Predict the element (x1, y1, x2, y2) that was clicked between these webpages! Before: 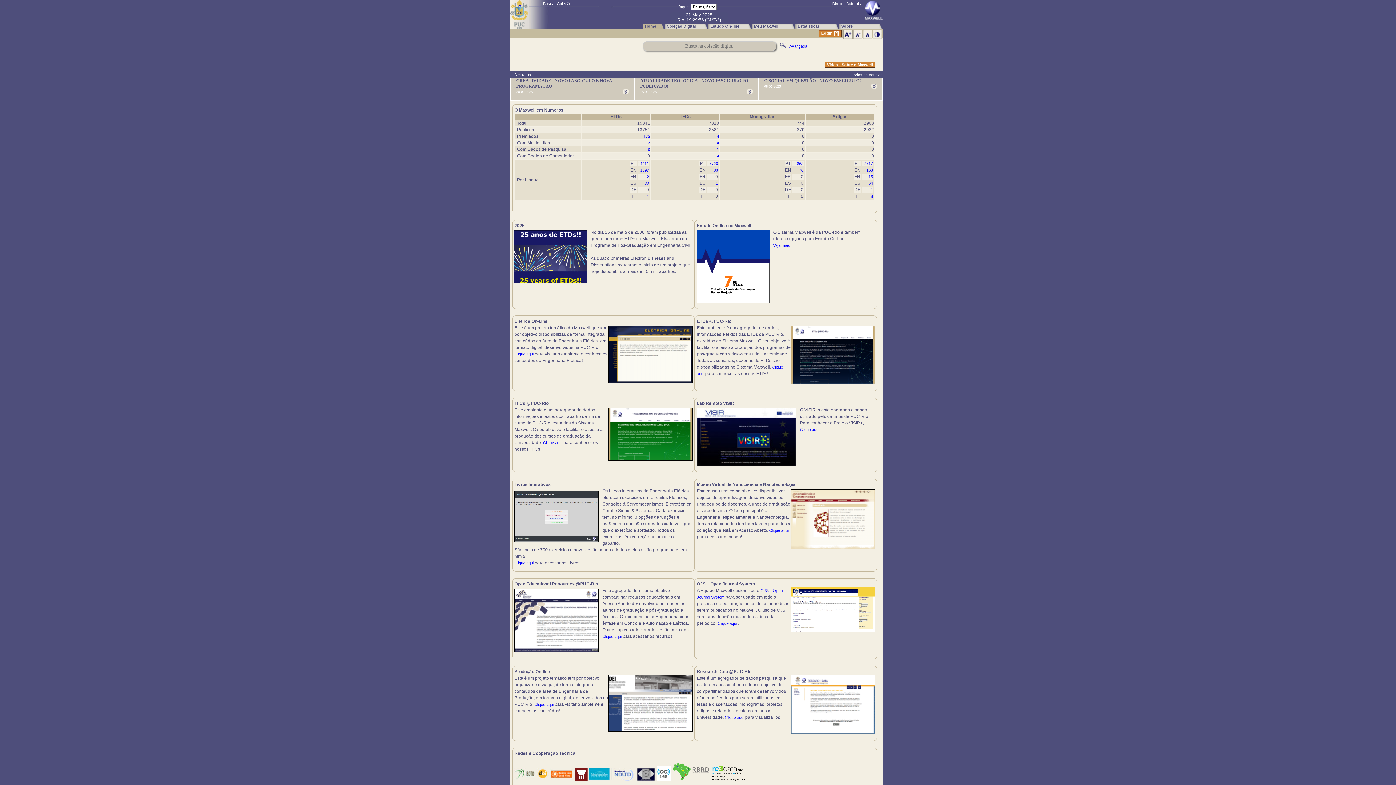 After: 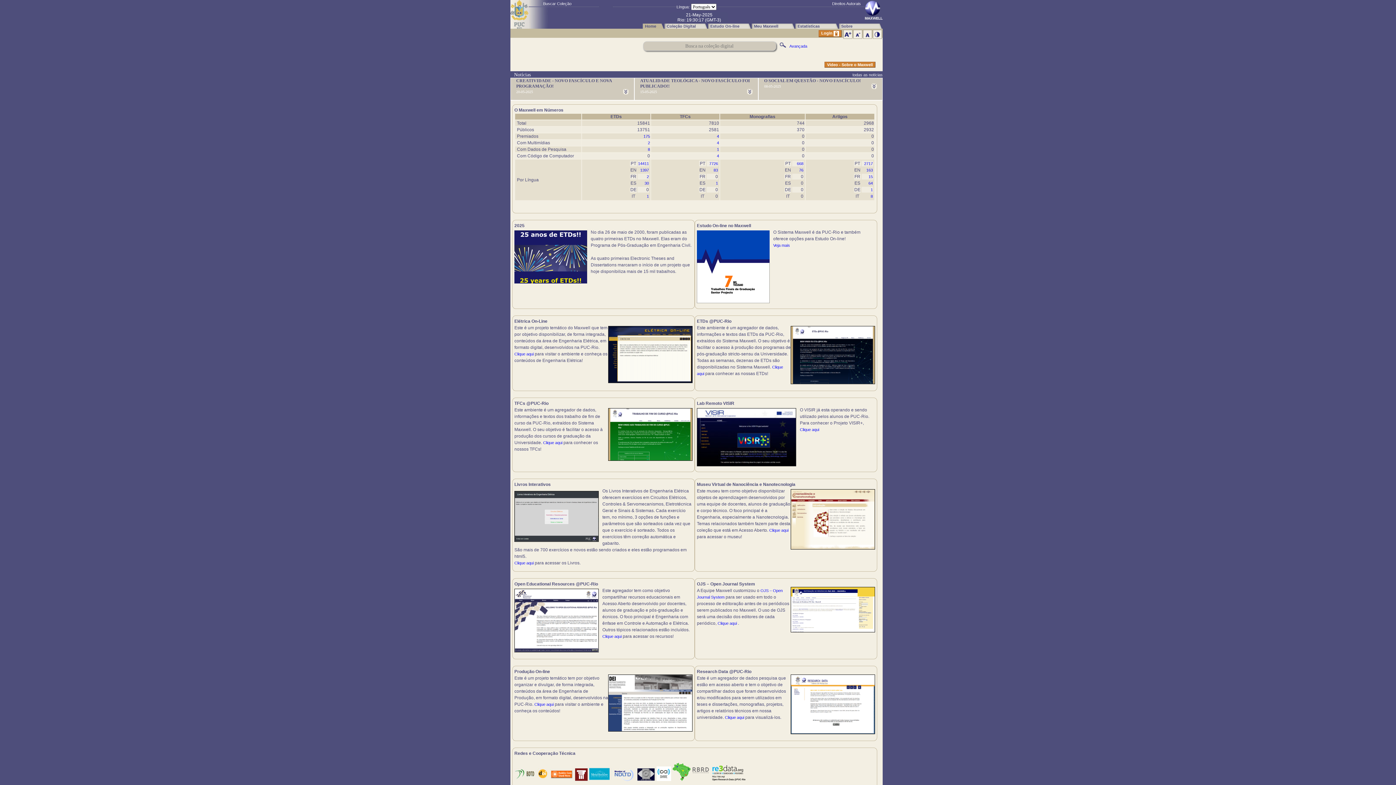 Action: bbox: (608, 457, 692, 461)